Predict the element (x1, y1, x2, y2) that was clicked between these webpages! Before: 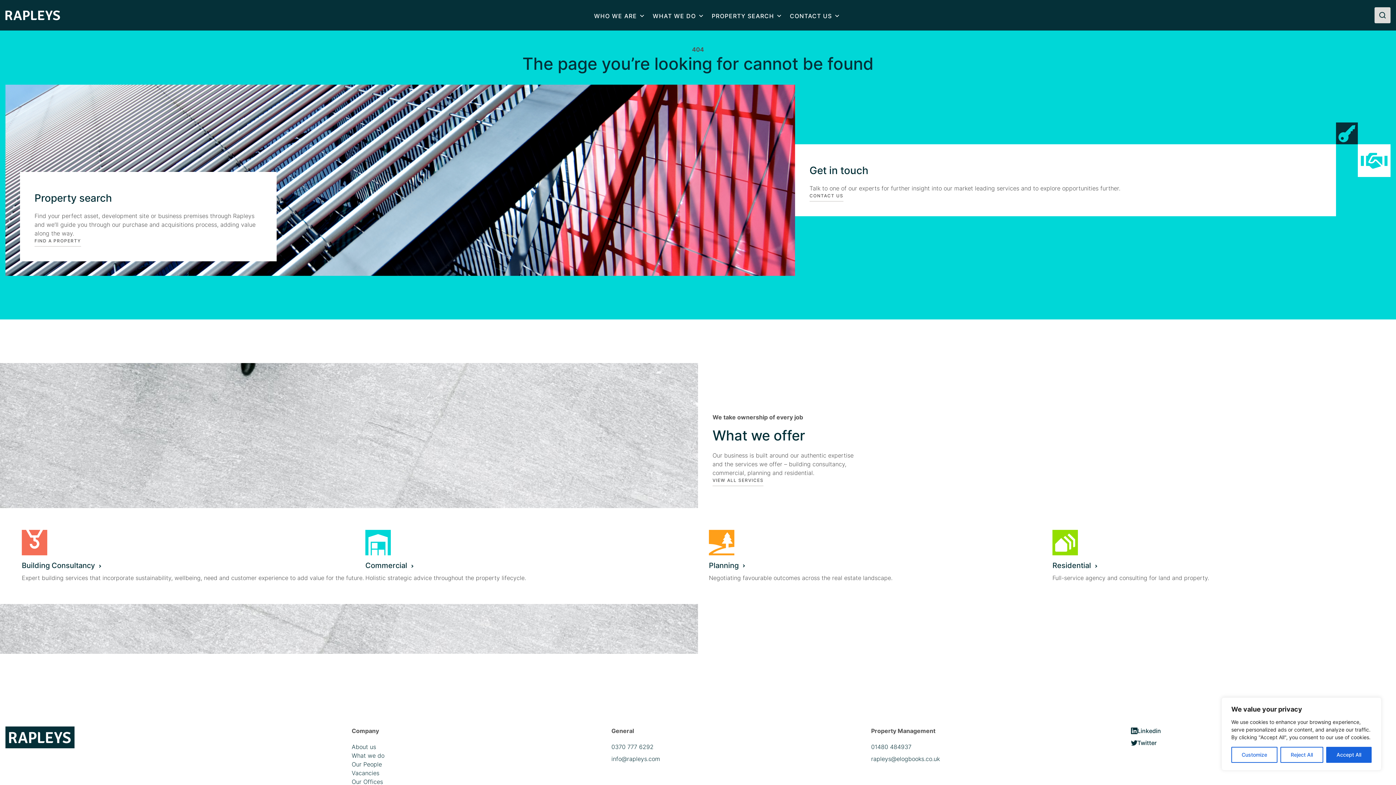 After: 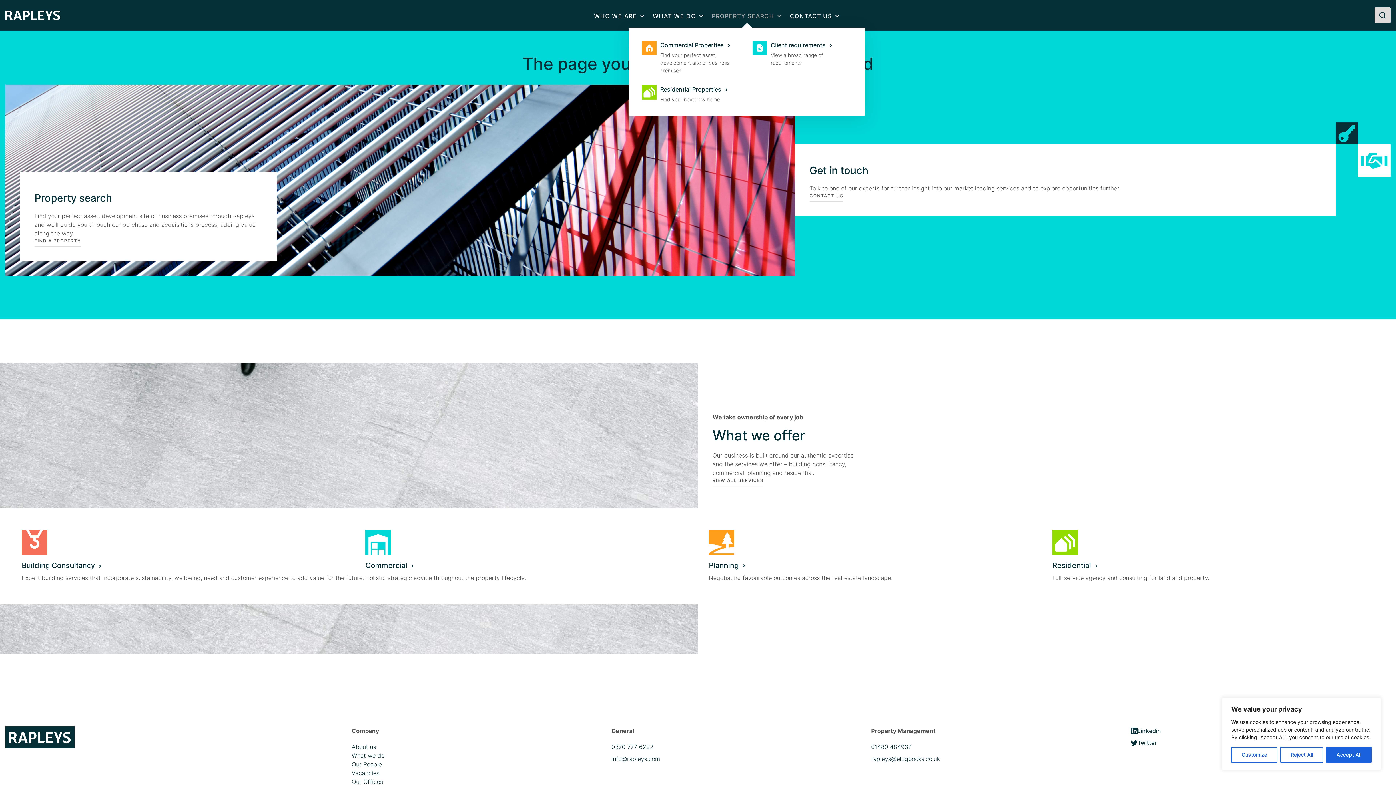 Action: label: PROPERTY SEARCH bbox: (708, 12, 786, 18)